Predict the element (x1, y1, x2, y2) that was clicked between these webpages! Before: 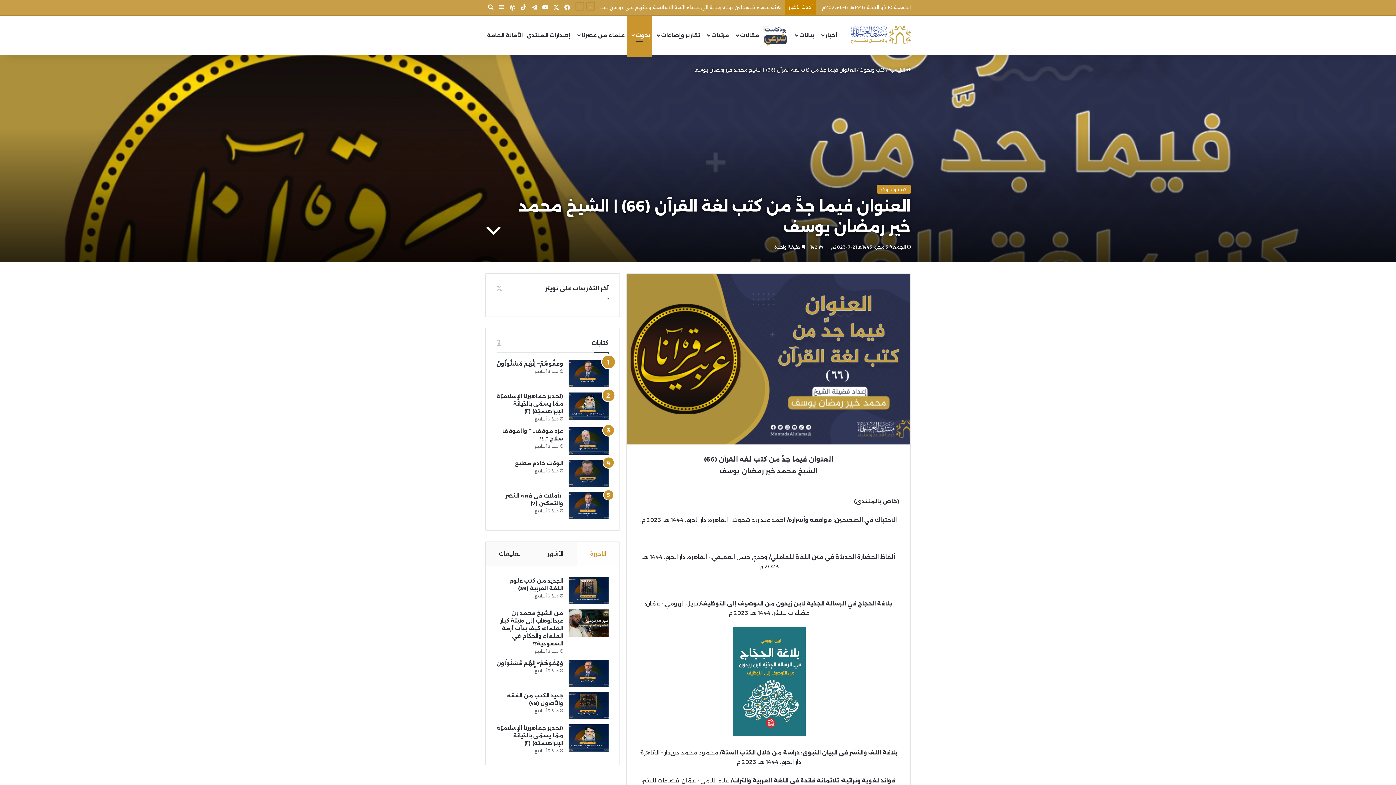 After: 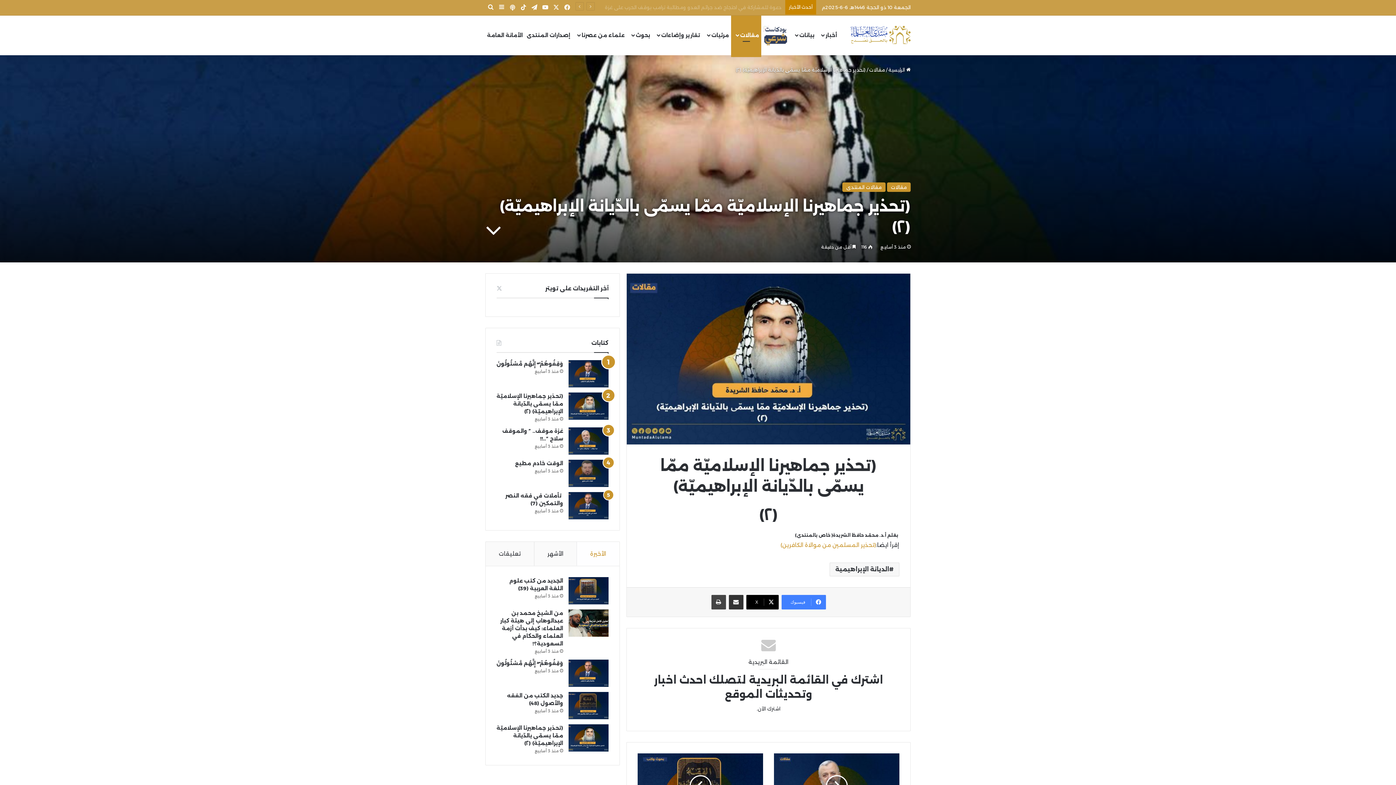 Action: label: (تحذير جماهيرنا الإسلاميّة ممّا يسمّی بالدّيانة الإبراهيميّة) (٢) bbox: (496, 725, 563, 746)